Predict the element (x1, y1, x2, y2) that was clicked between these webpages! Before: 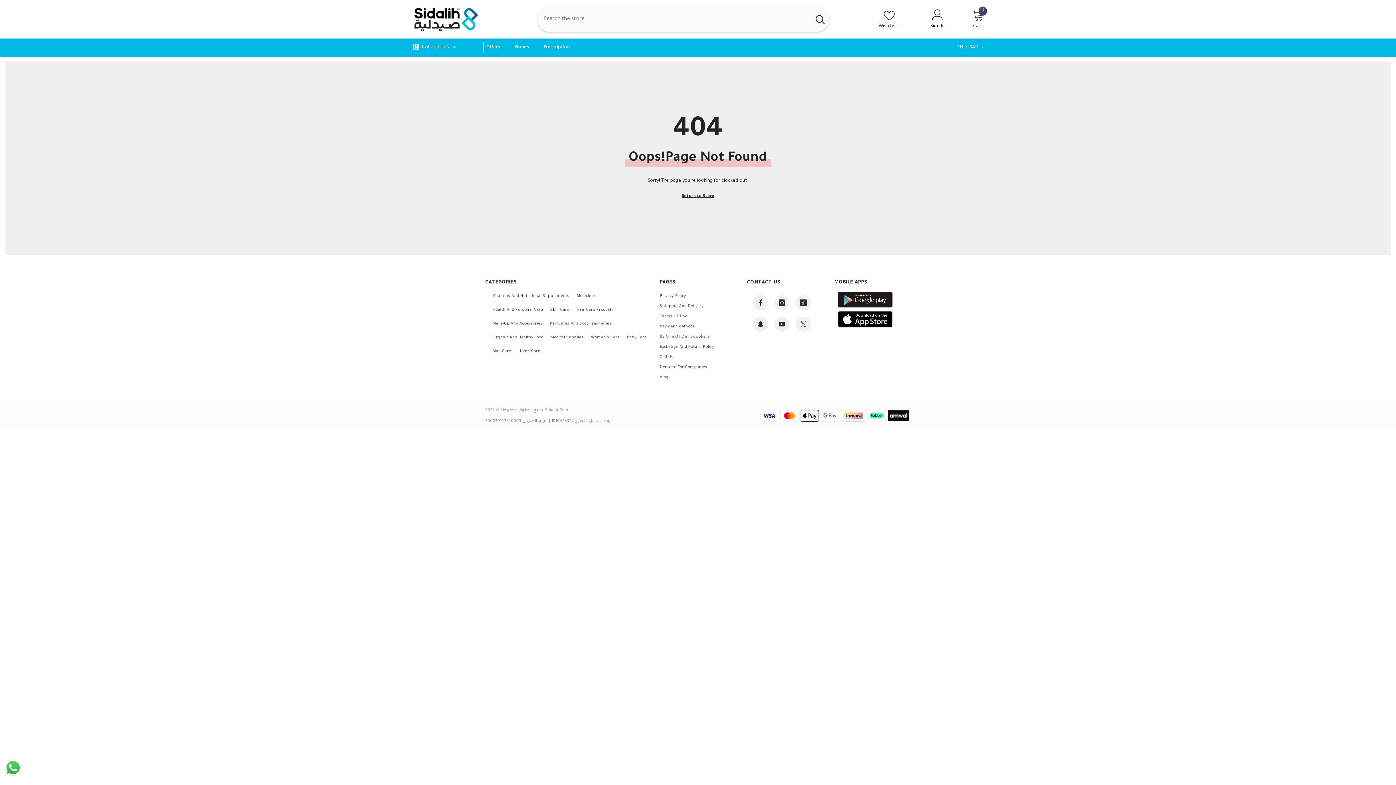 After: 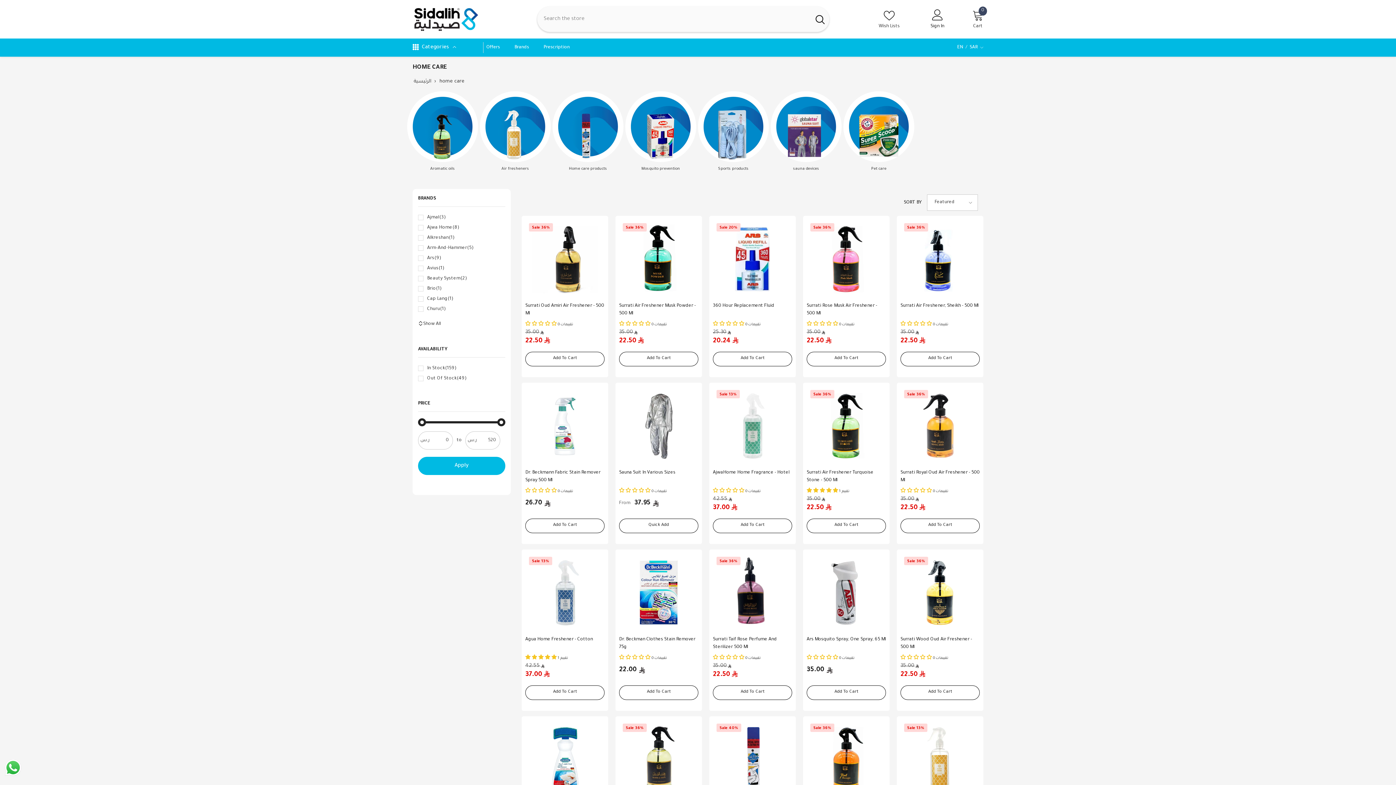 Action: label: Home Care bbox: (518, 346, 540, 356)